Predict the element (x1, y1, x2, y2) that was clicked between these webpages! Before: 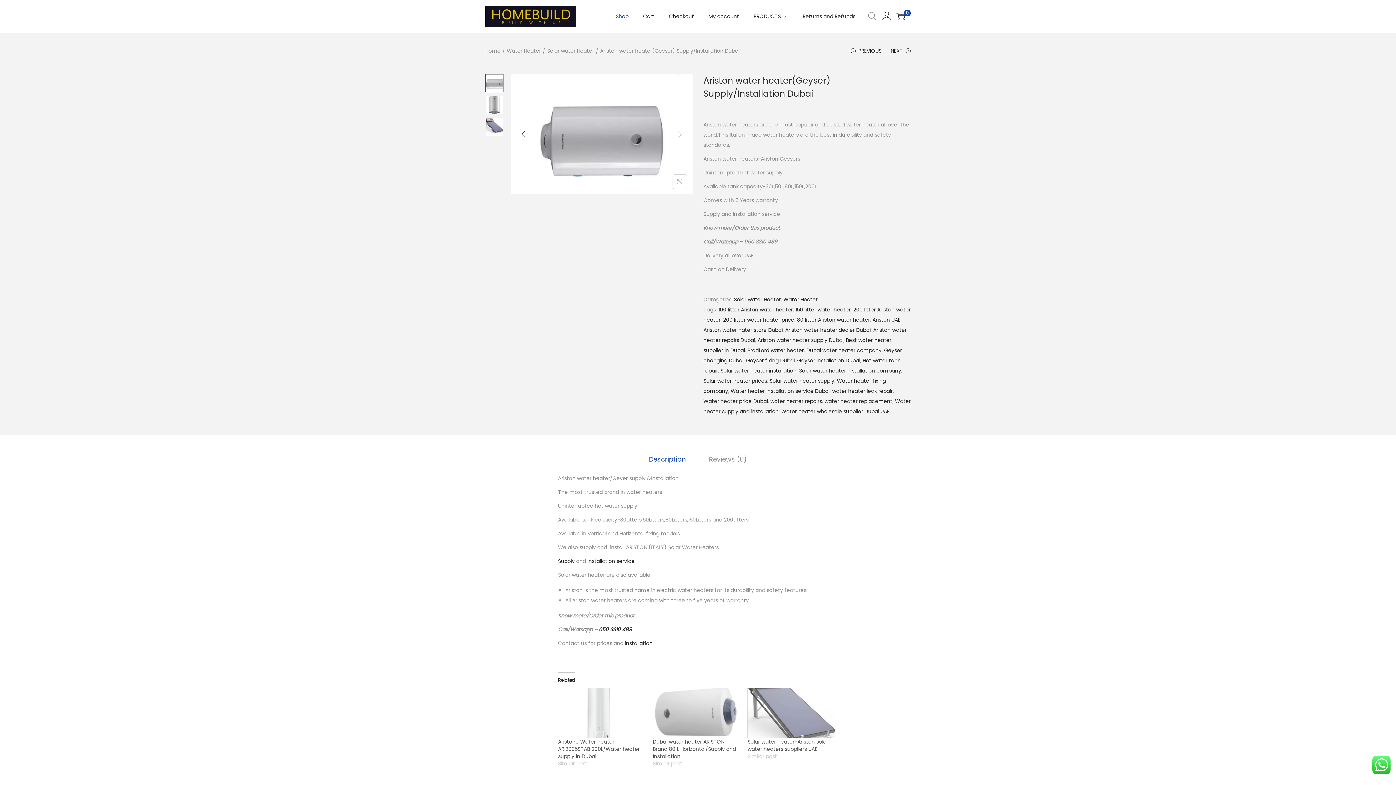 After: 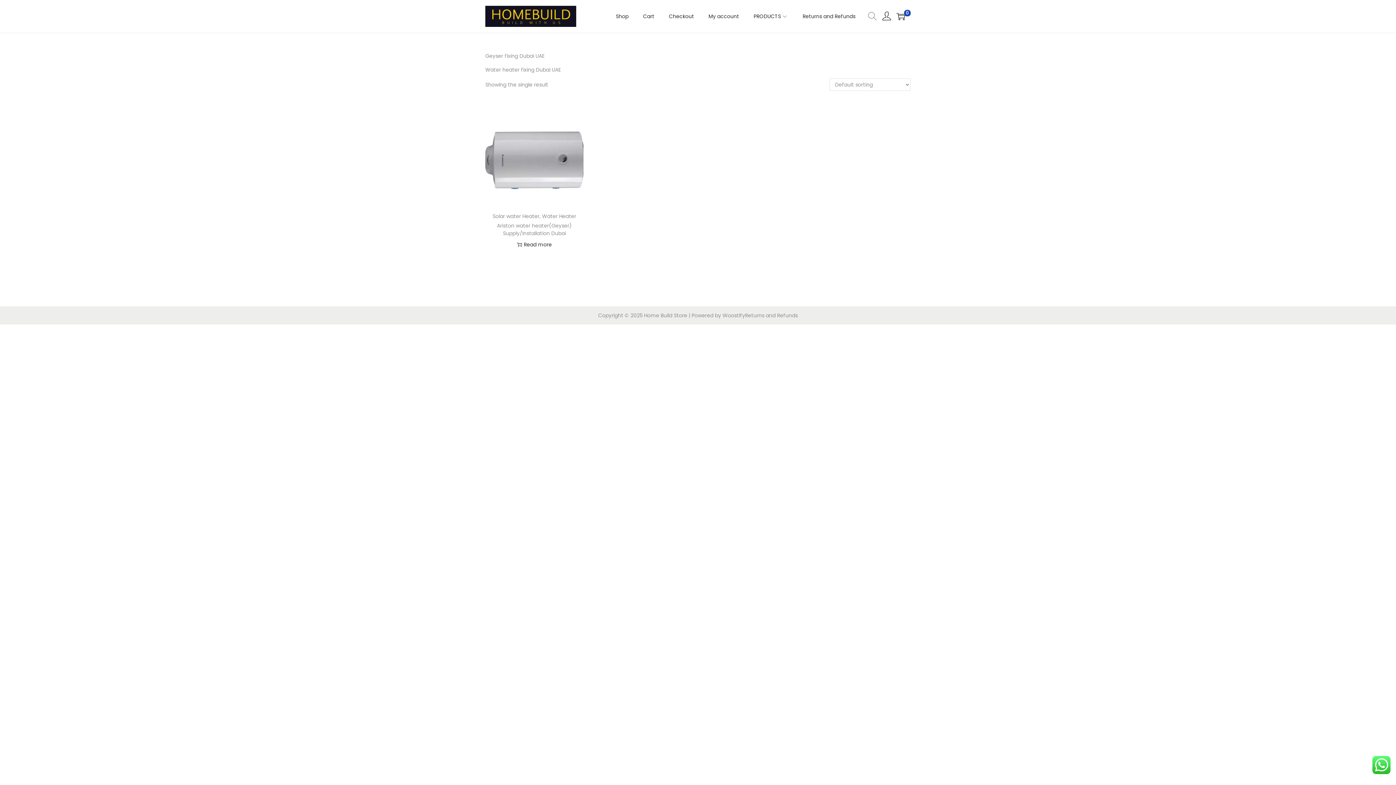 Action: bbox: (746, 357, 794, 364) label: Geyser fixing Dubai